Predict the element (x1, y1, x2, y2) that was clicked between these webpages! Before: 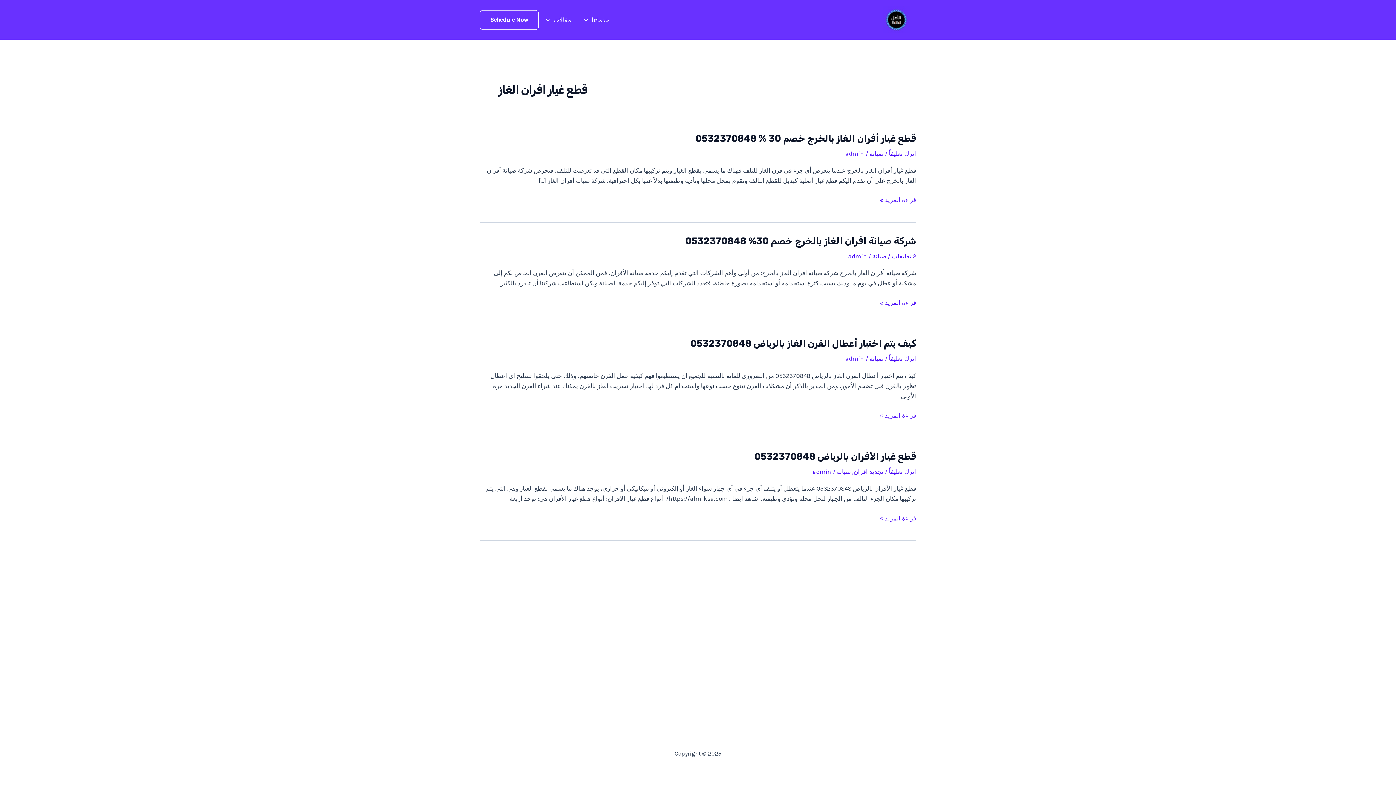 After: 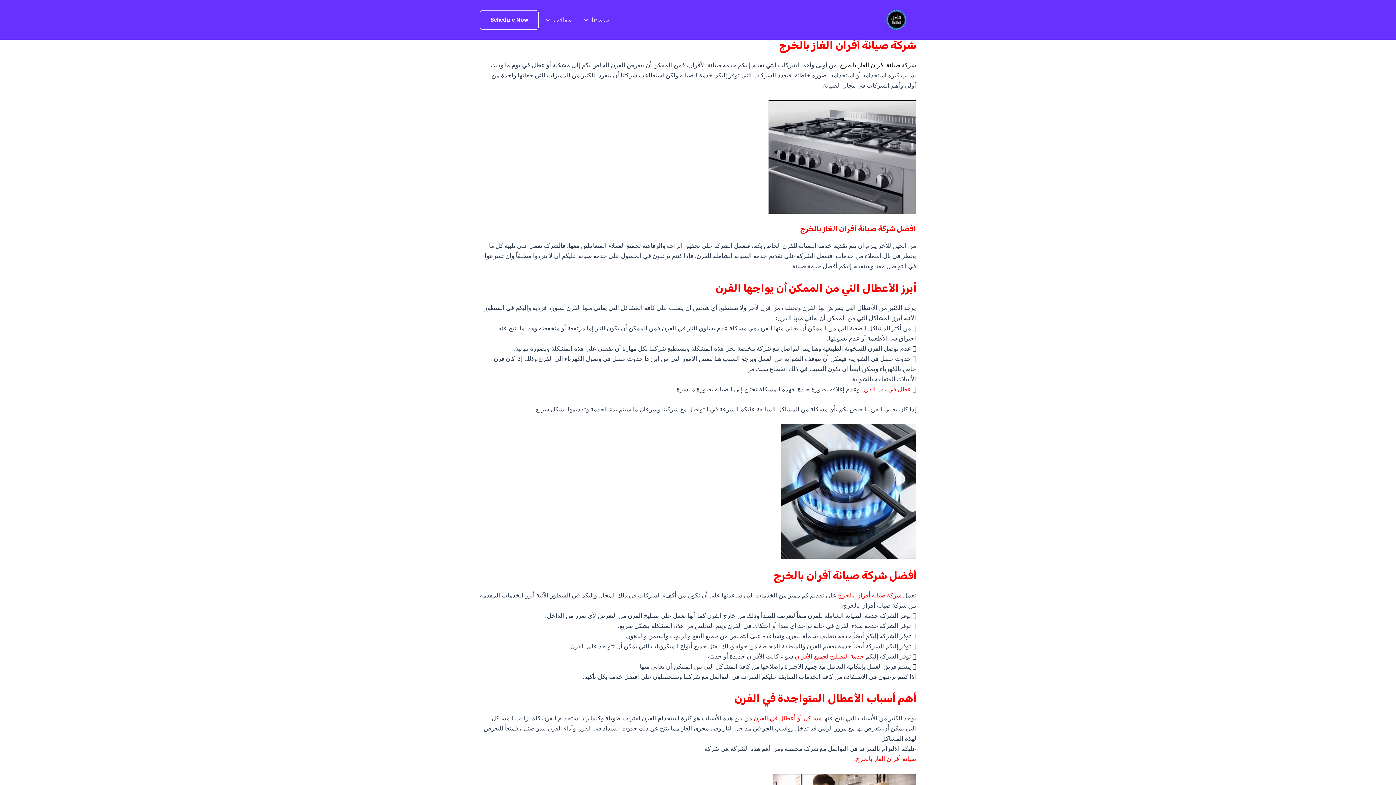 Action: bbox: (685, 235, 916, 246) label: شركة صيانة افران الغاز بالخرج خصم 30% 0532370848